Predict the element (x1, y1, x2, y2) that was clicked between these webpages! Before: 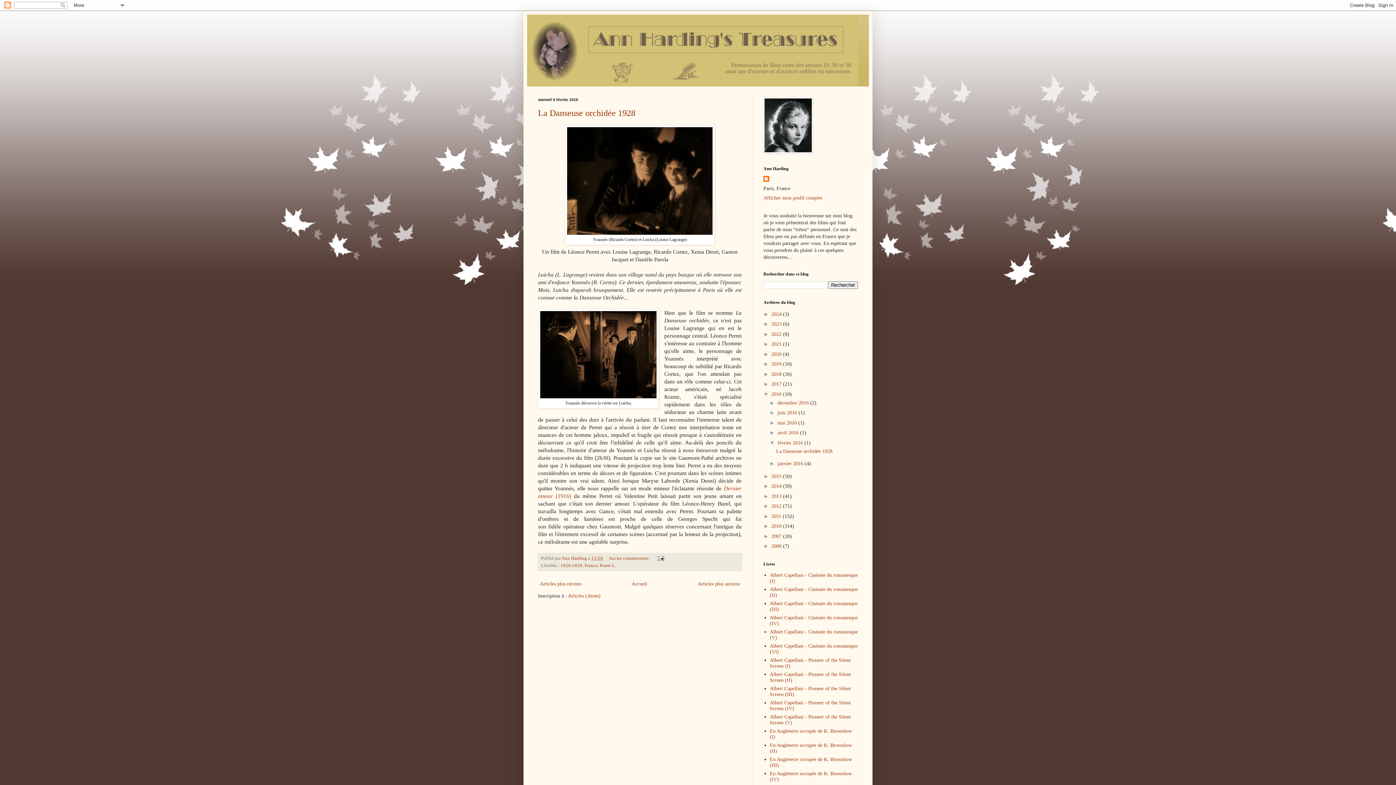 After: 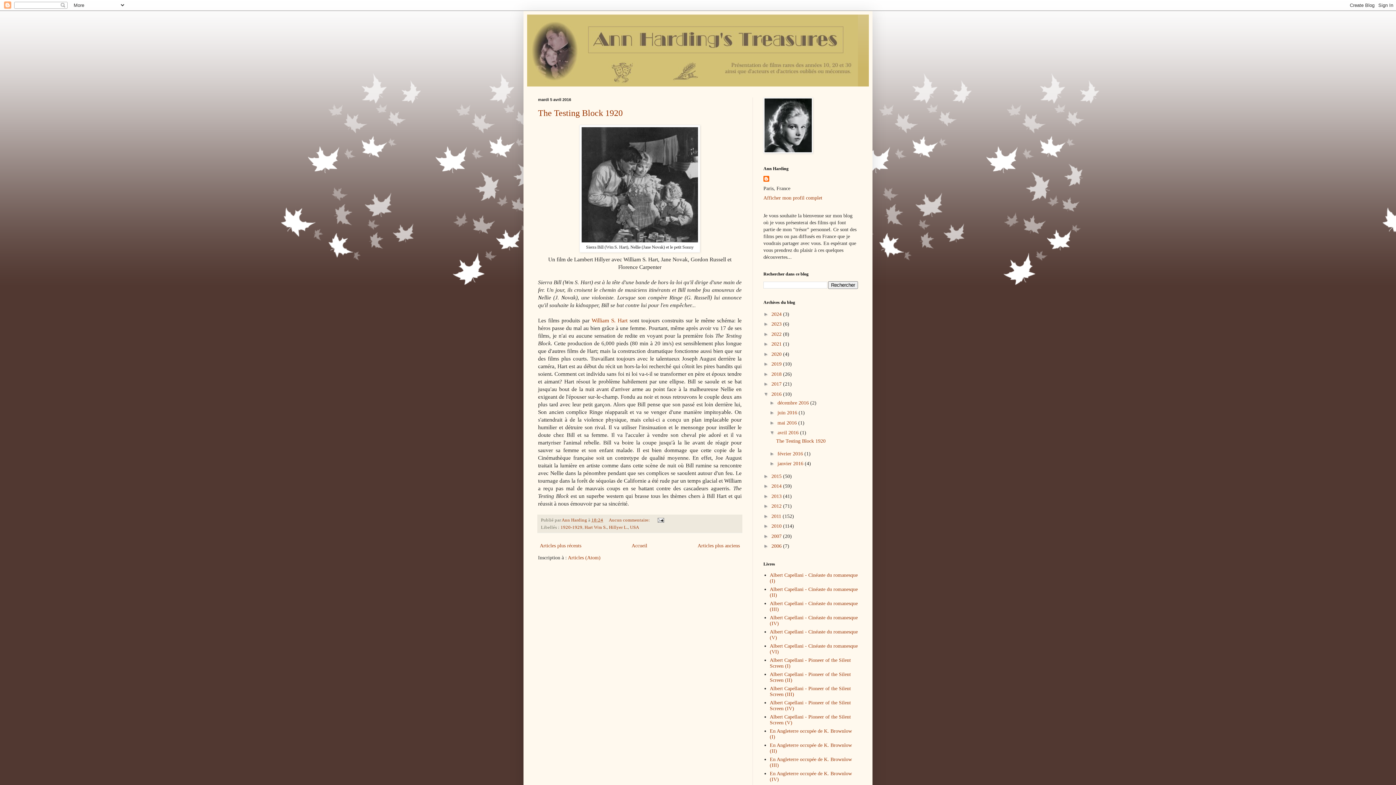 Action: bbox: (777, 430, 800, 435) label: avril 2016 